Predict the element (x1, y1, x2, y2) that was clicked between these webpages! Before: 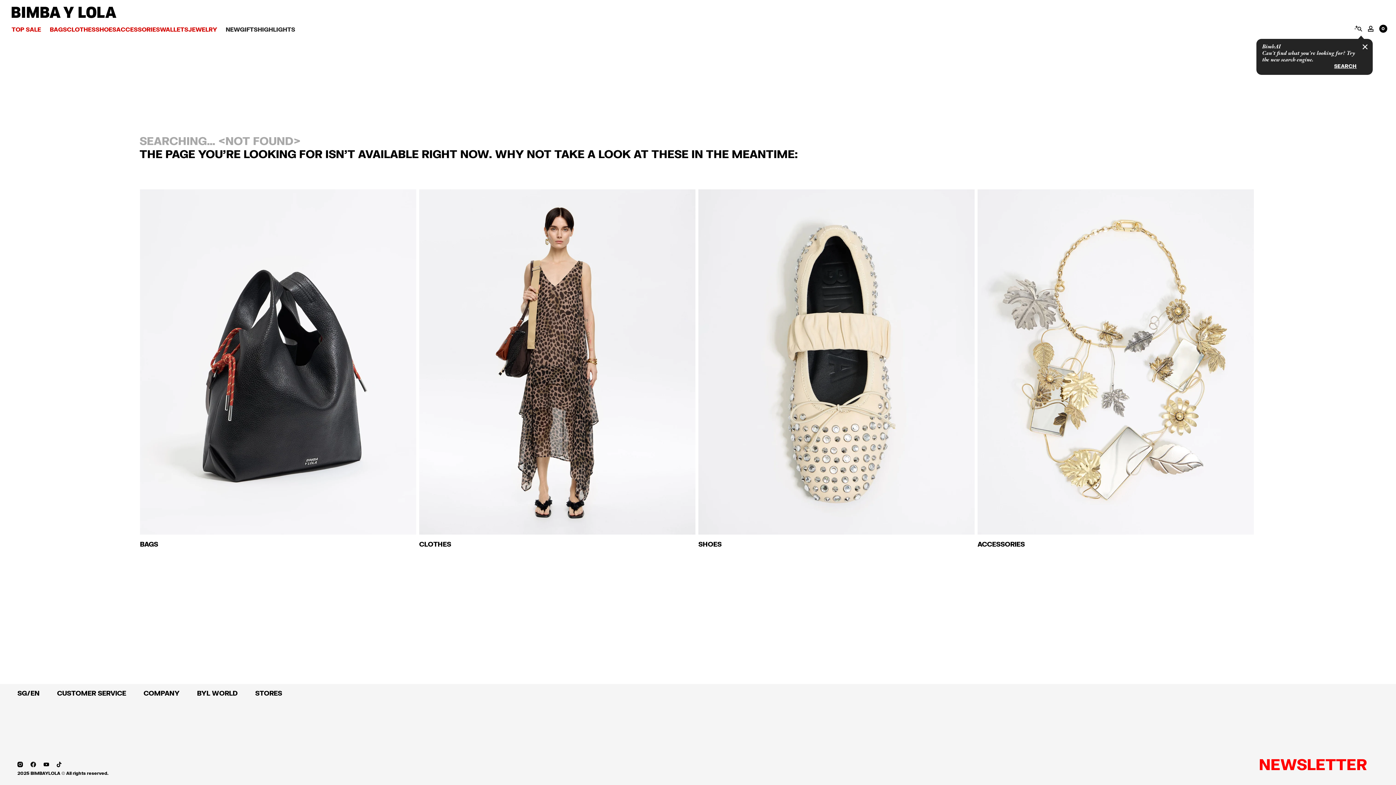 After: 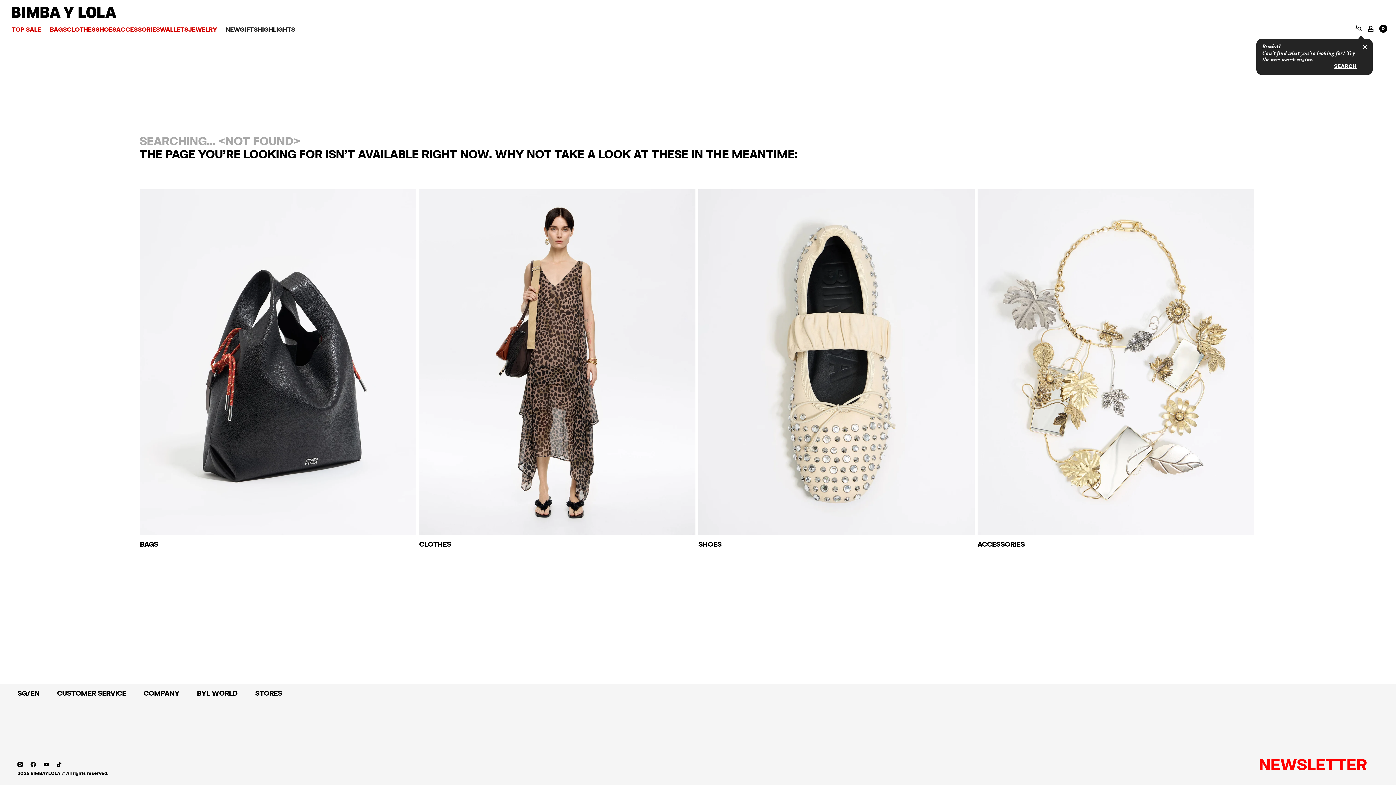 Action: bbox: (143, 689, 179, 697) label: COMPANY